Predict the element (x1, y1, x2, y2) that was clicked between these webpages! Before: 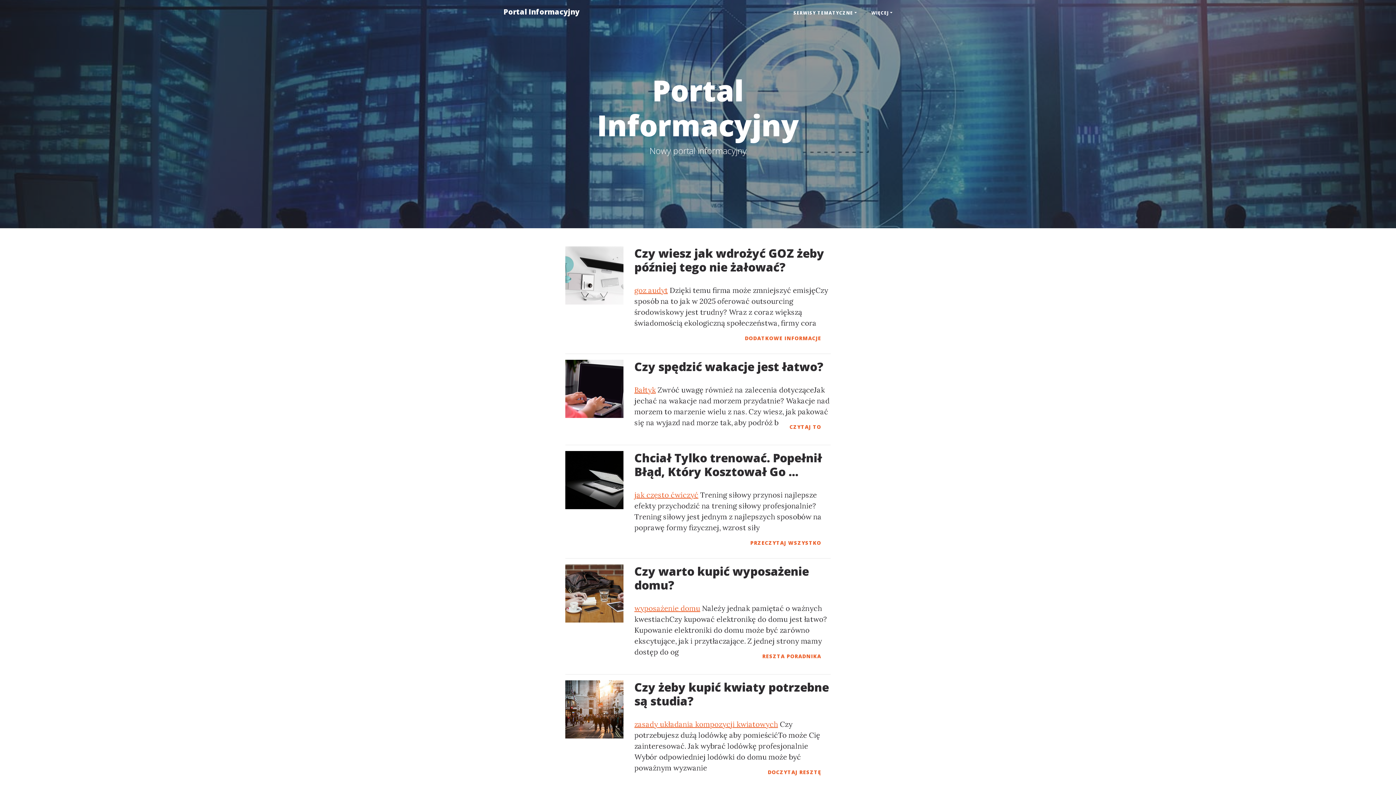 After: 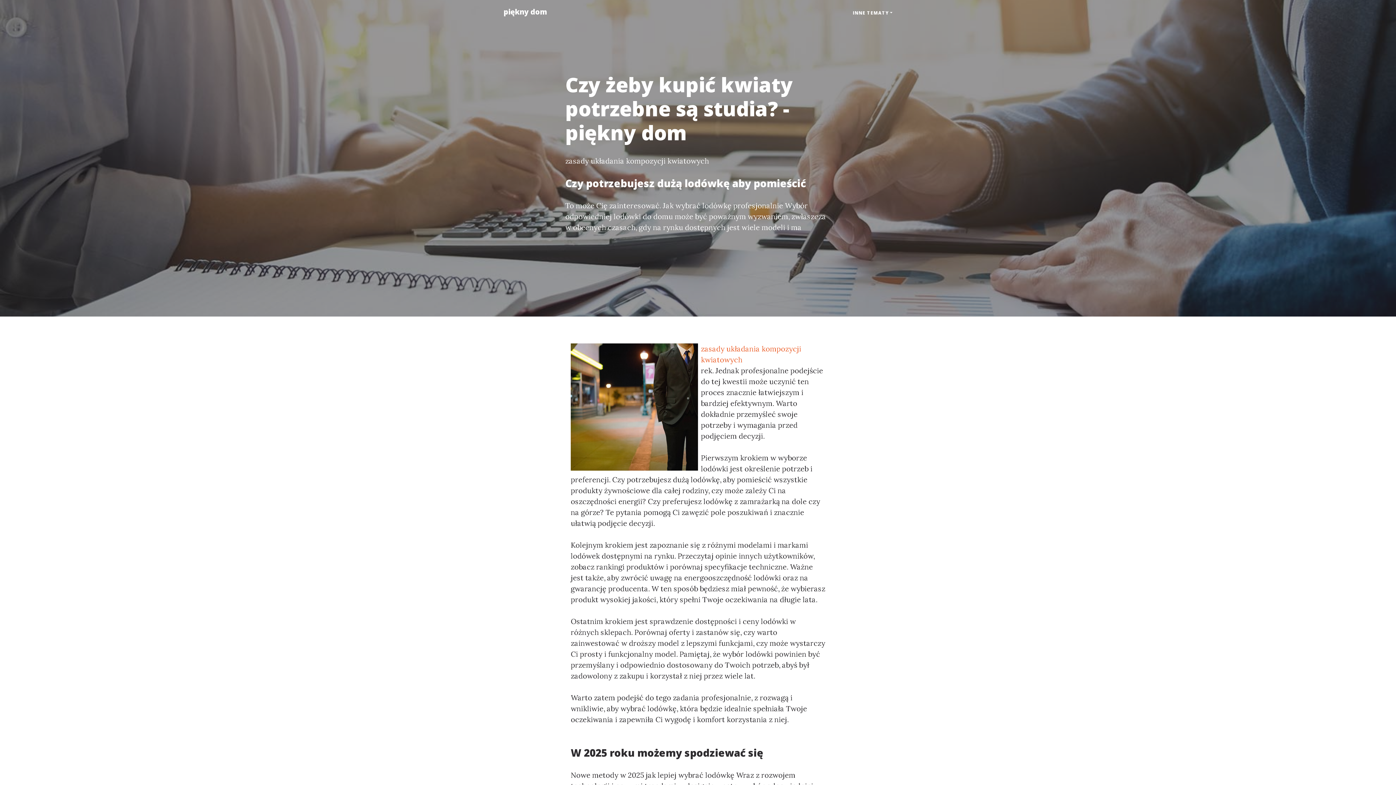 Action: bbox: (634, 720, 778, 729) label: zasady układania kompozycji kwiatowych